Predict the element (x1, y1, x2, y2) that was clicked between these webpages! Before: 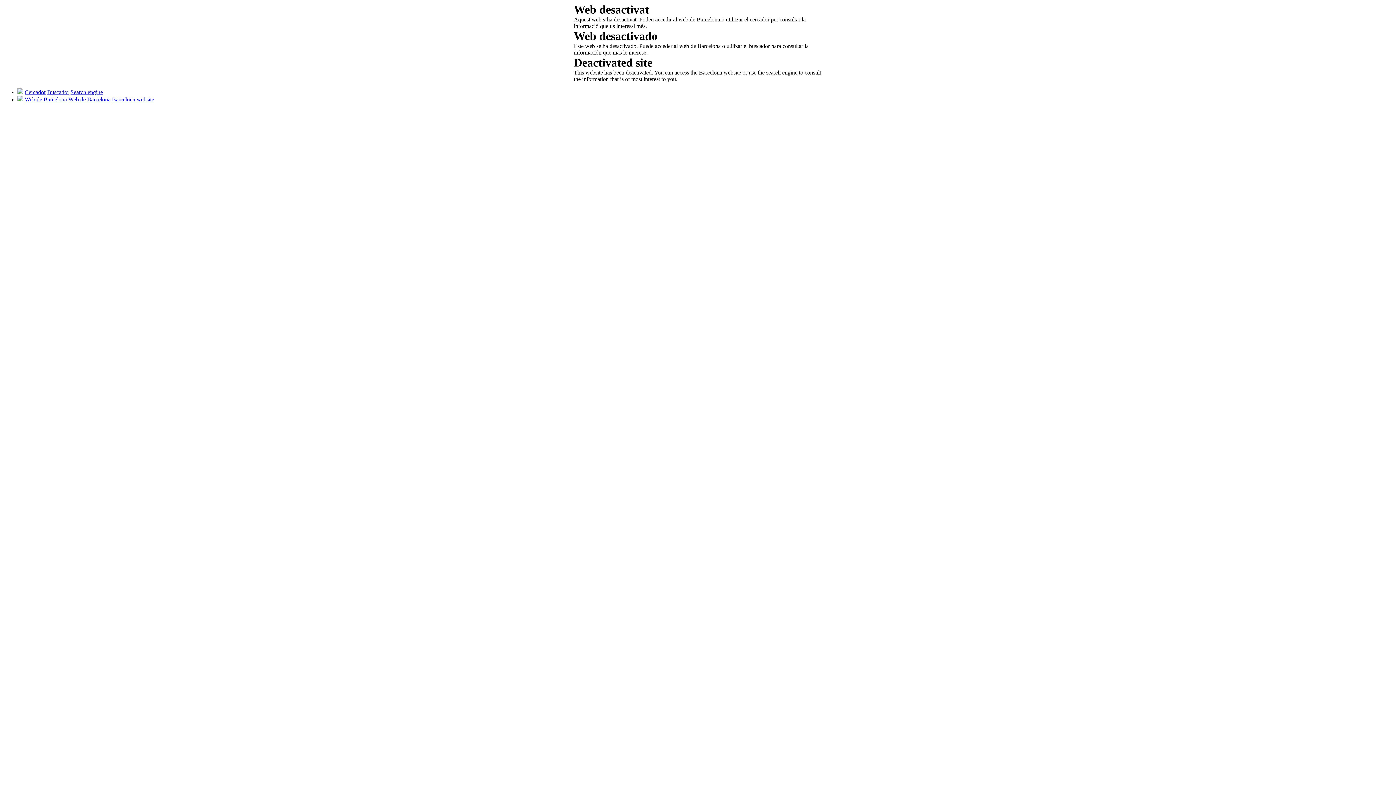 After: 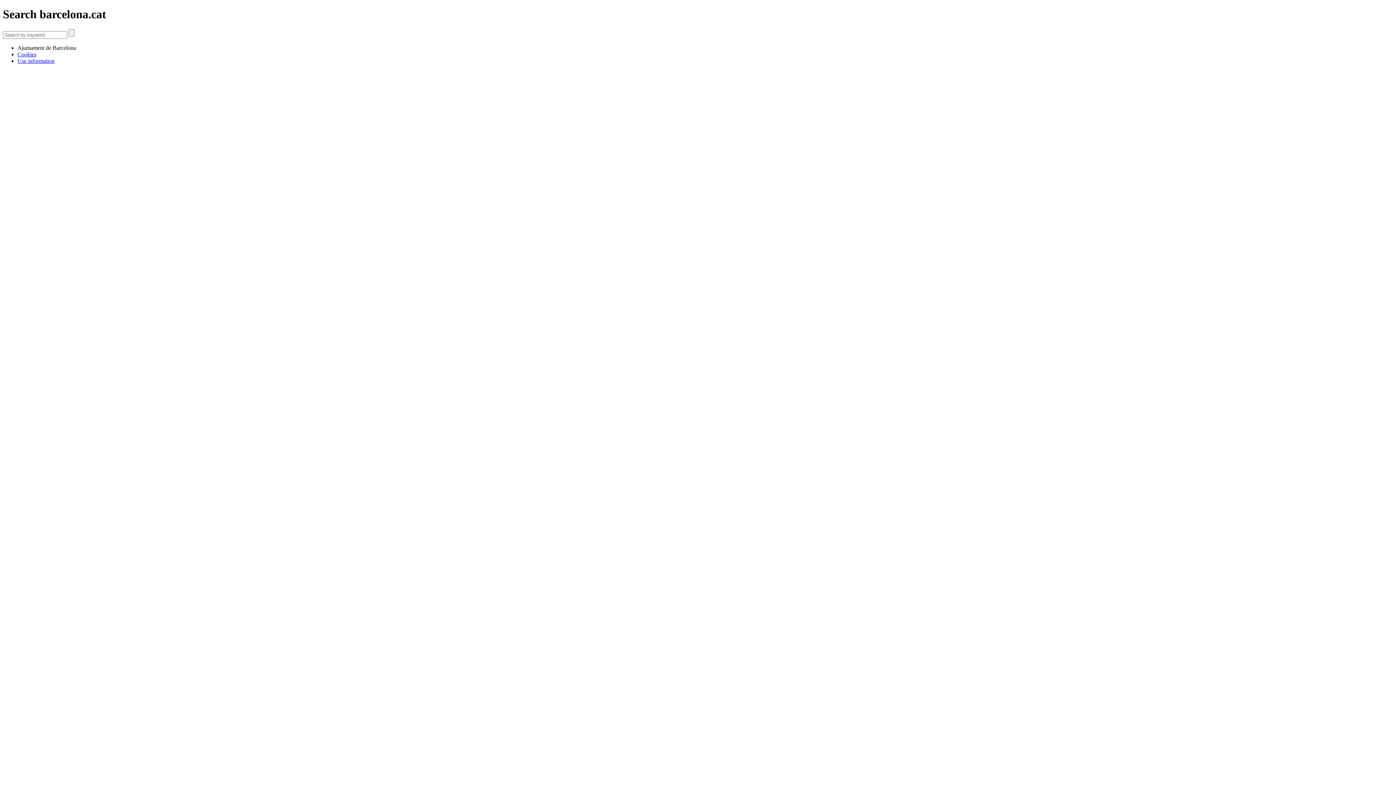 Action: label: Search engine bbox: (70, 89, 102, 95)